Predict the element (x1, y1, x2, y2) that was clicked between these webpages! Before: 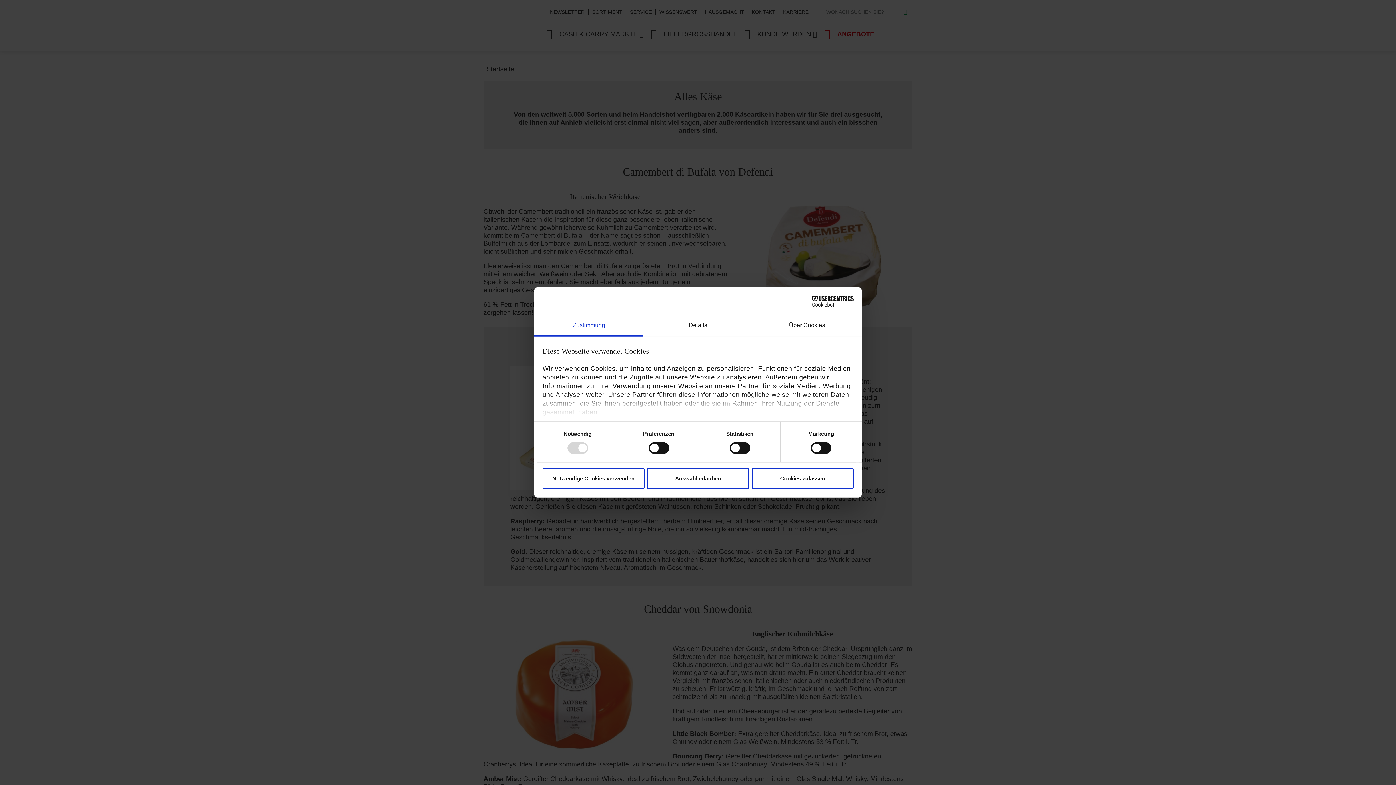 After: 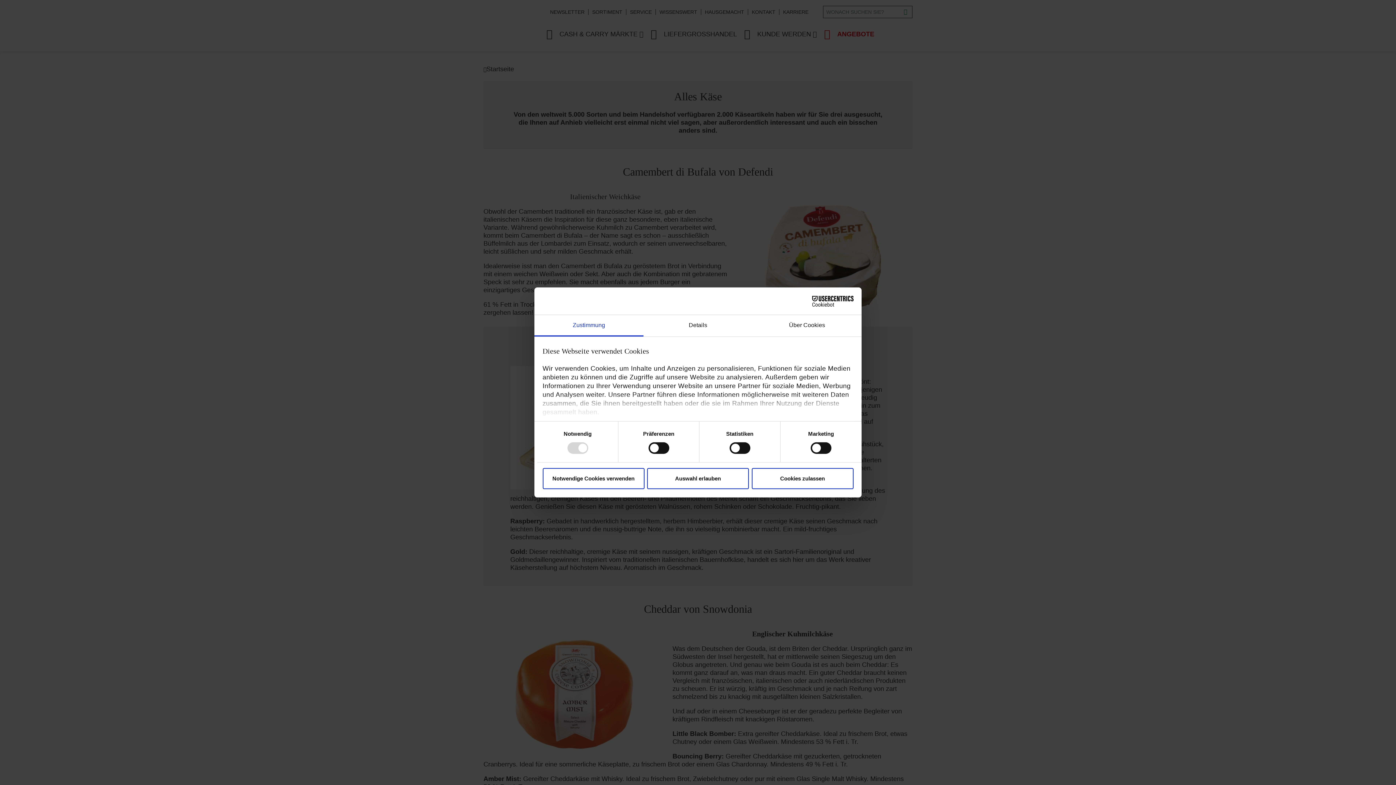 Action: label: Cookiebot - opens in a new window bbox: (790, 295, 853, 306)